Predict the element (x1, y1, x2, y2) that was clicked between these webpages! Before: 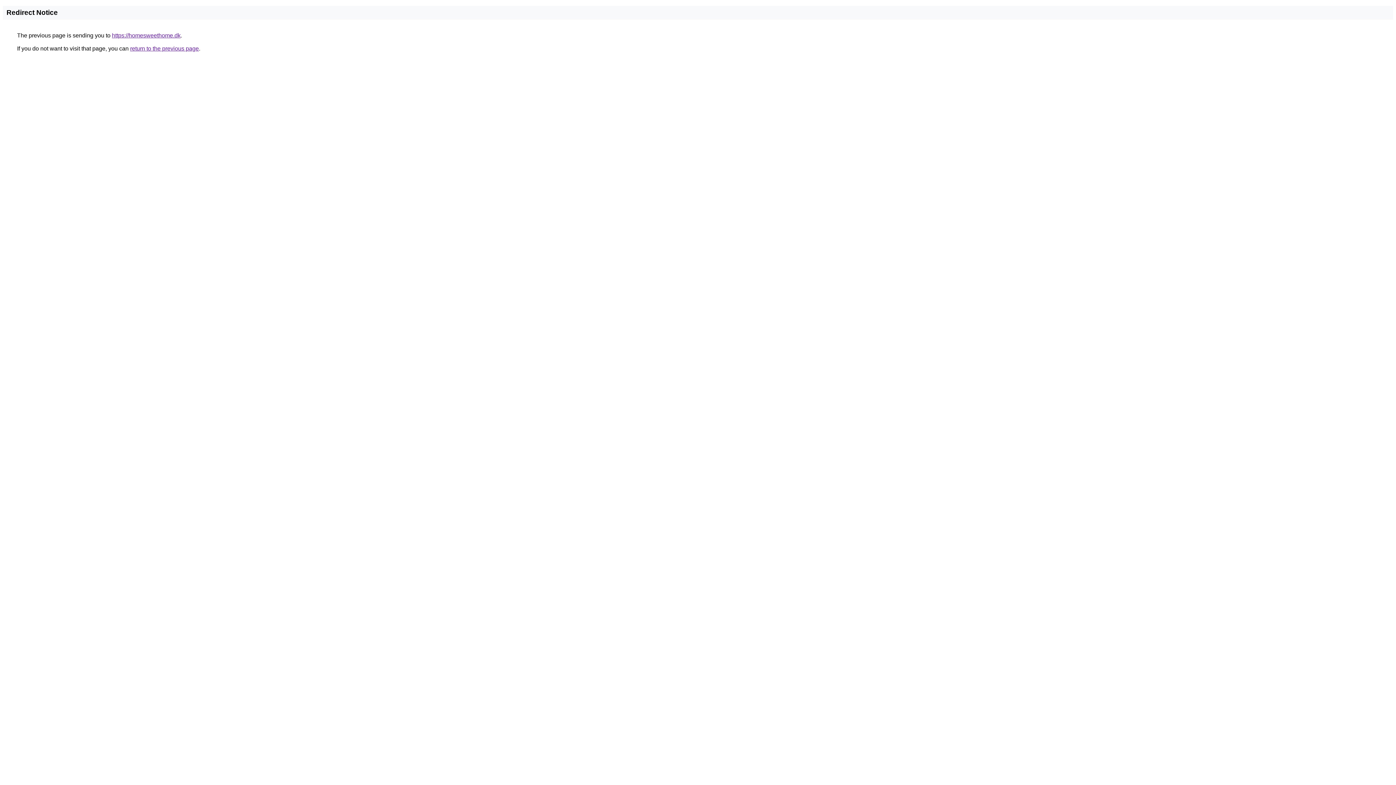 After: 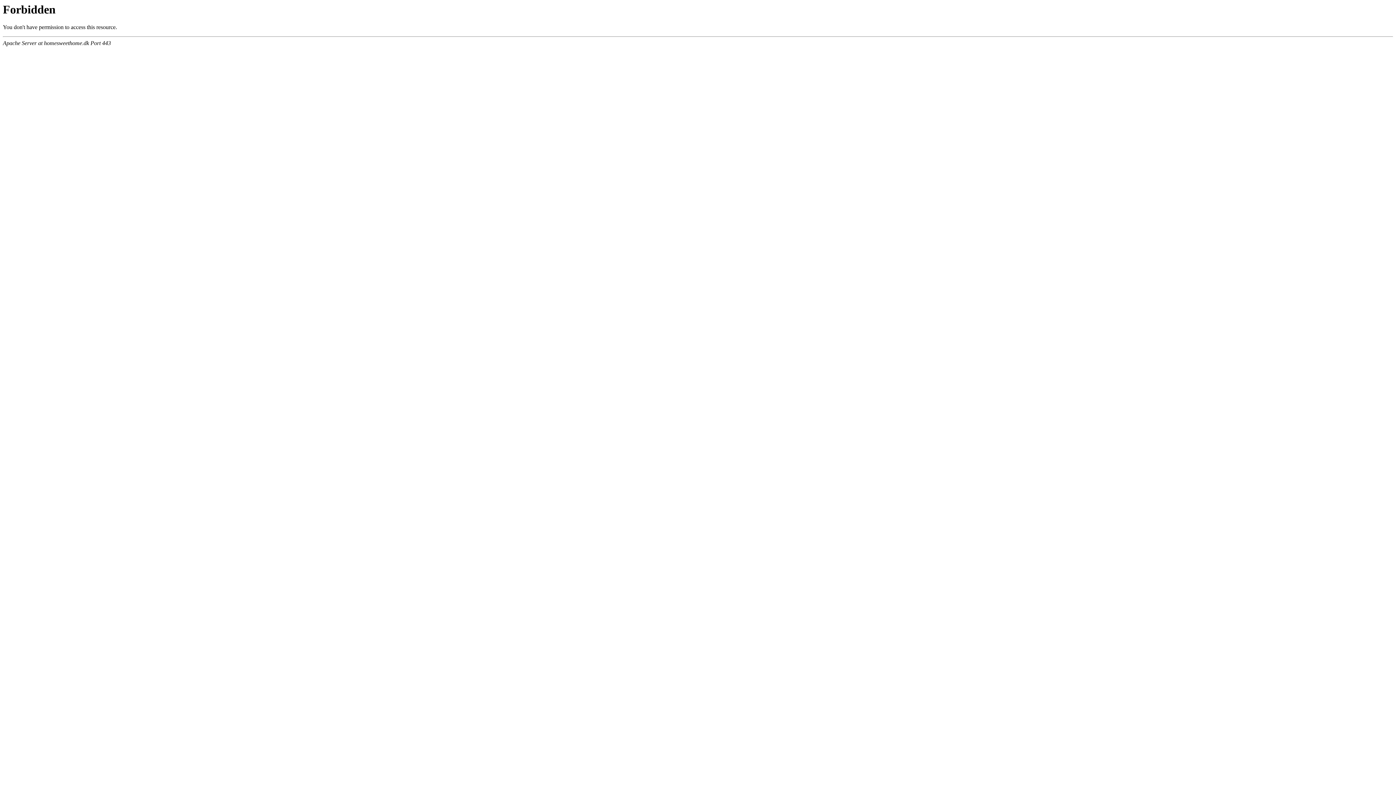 Action: bbox: (112, 32, 180, 38) label: https://homesweethome.dk